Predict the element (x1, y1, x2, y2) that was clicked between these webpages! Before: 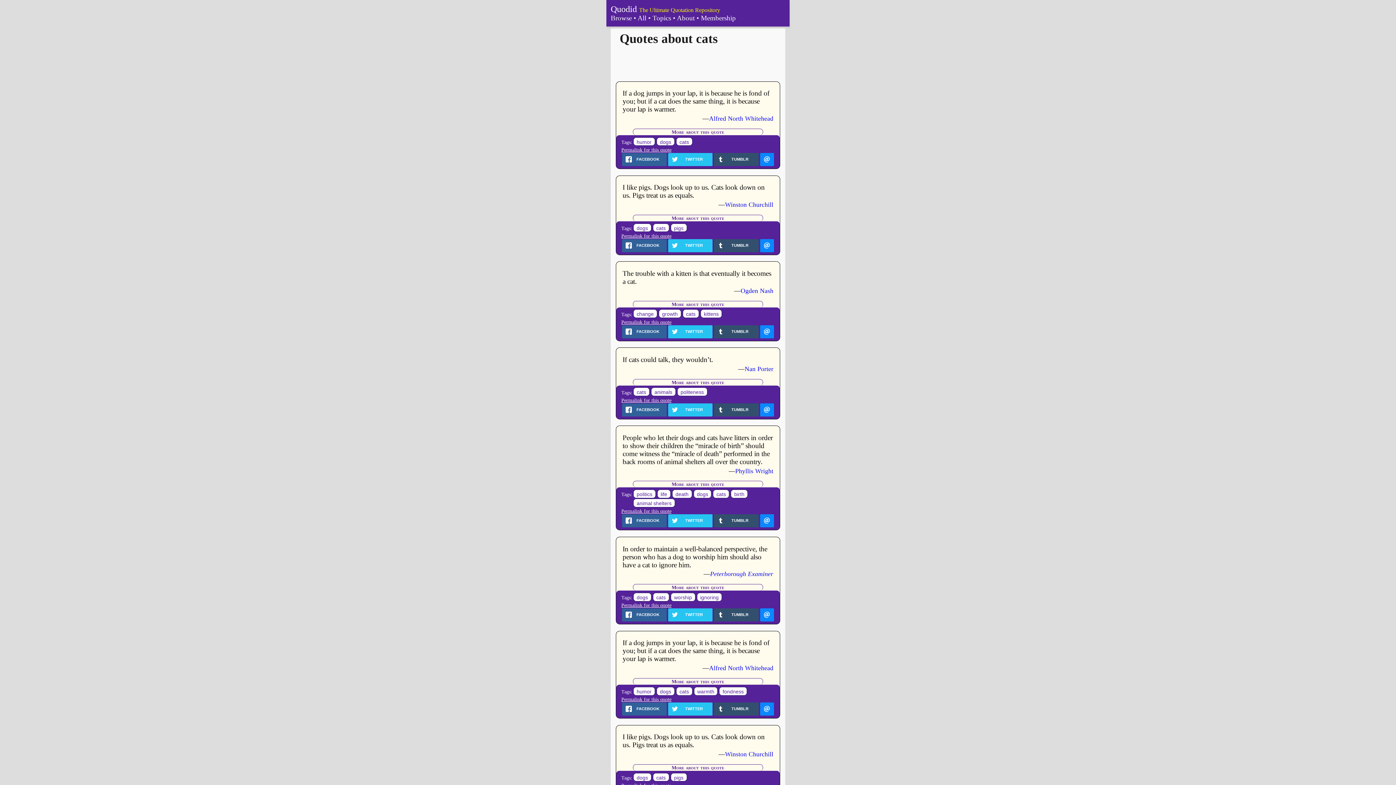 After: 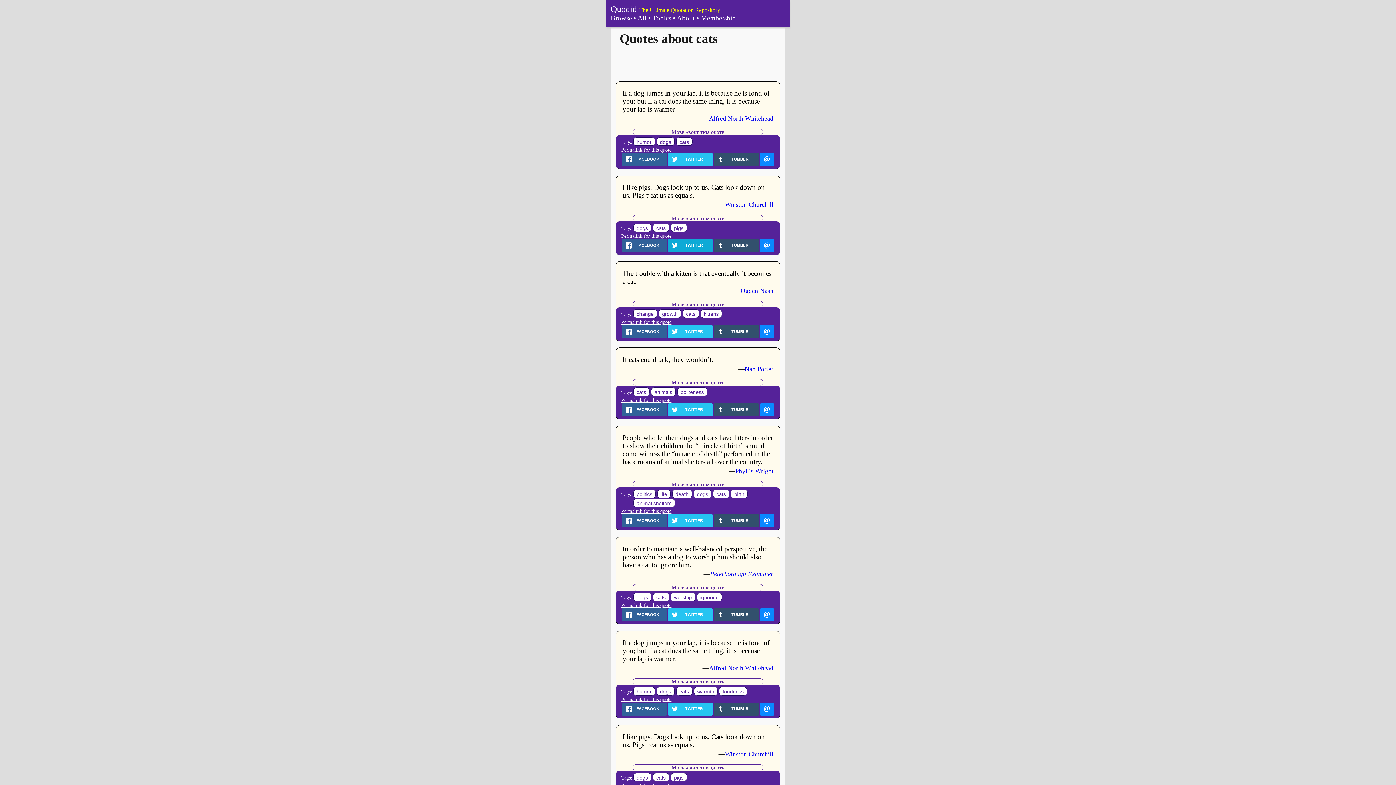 Action: bbox: (668, 239, 712, 252) label: TWITTER